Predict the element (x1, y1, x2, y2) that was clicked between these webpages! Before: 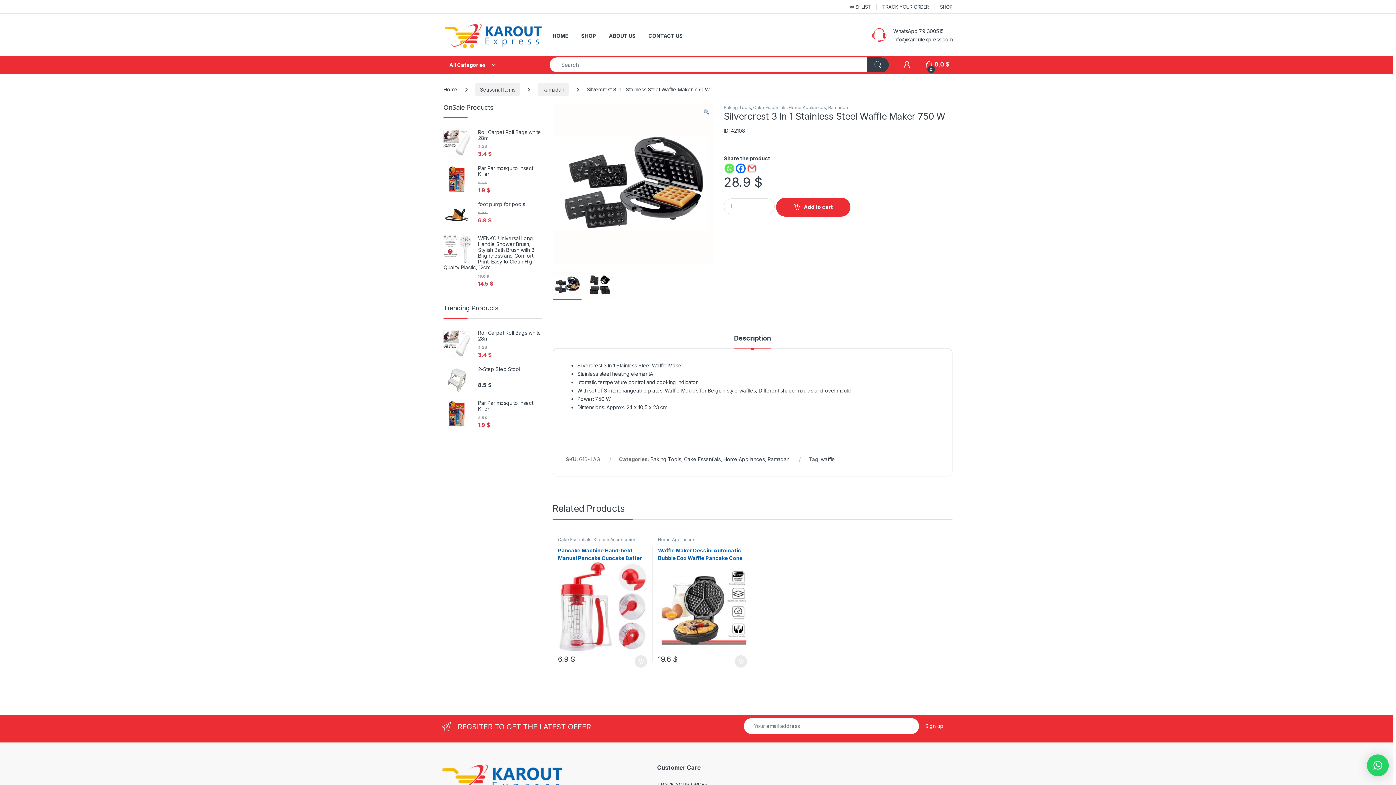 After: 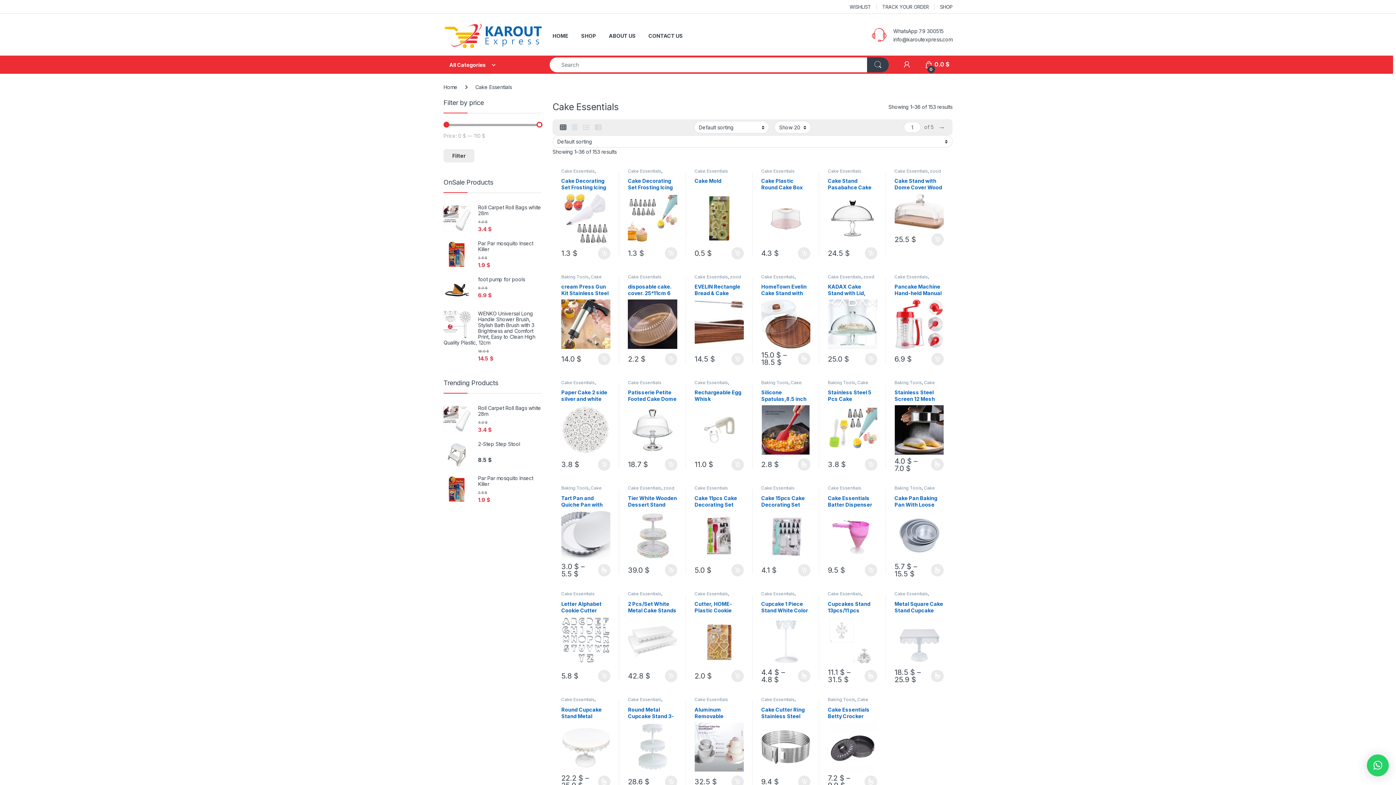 Action: label: Cake Essentials bbox: (753, 104, 786, 110)